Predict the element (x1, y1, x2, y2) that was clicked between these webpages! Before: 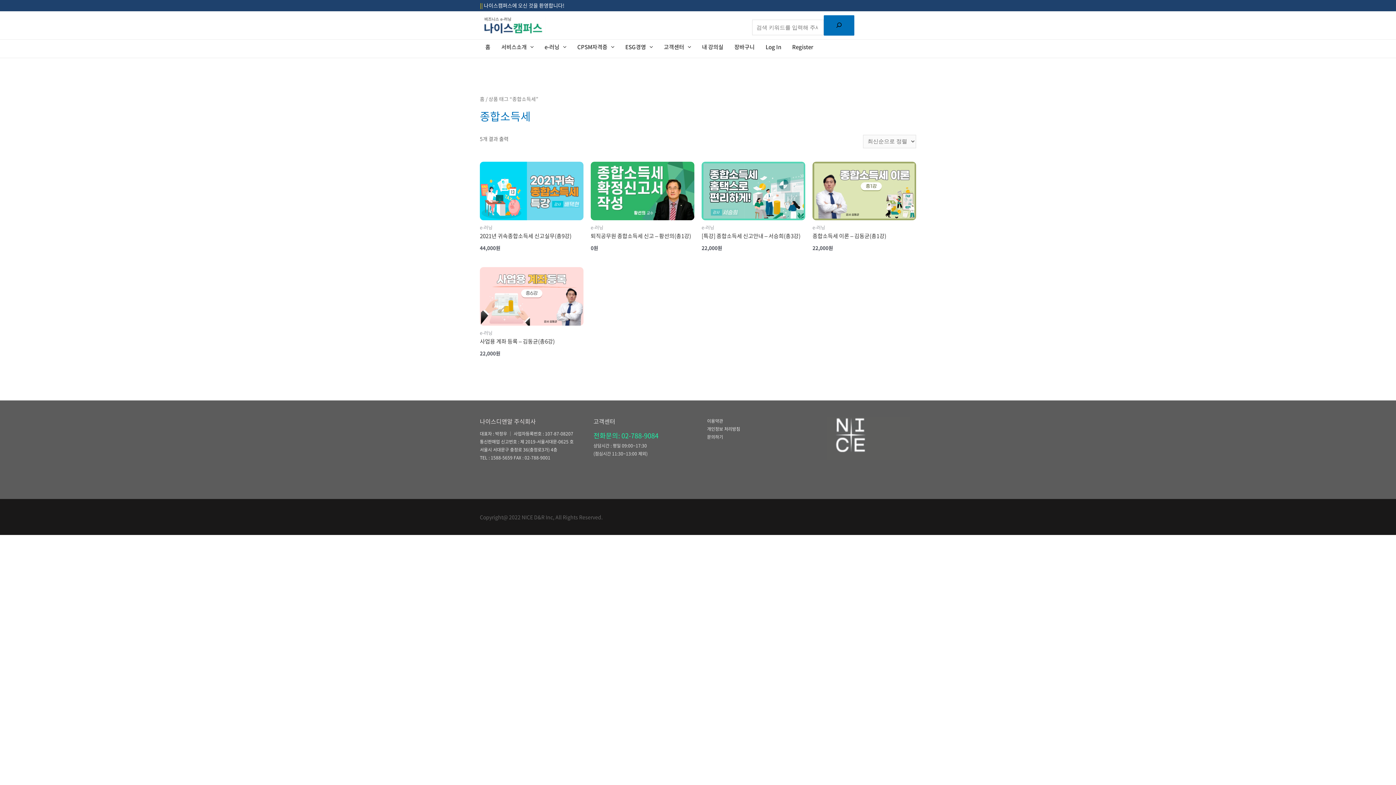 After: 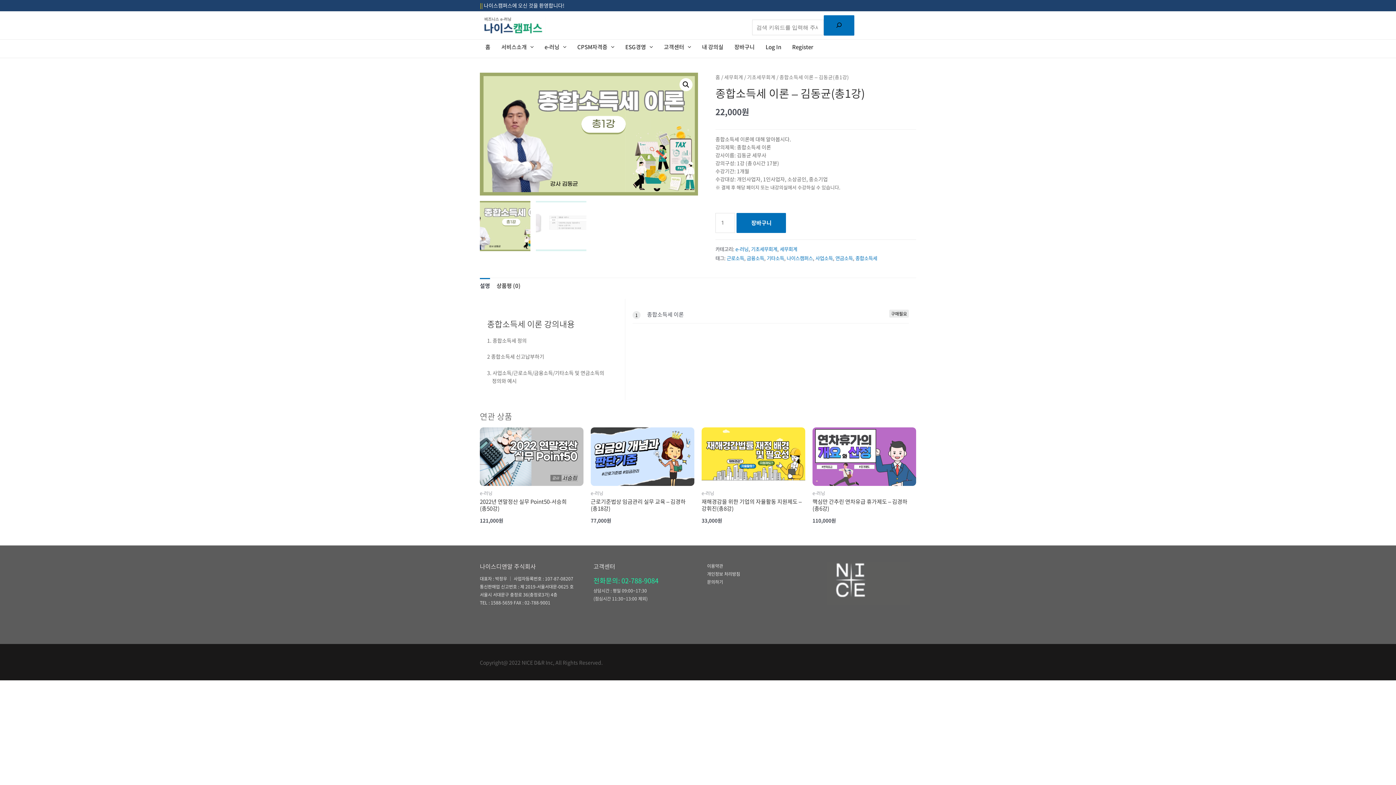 Action: bbox: (812, 232, 916, 239) label: 종합소득세 이론 – 김동균(총1강)